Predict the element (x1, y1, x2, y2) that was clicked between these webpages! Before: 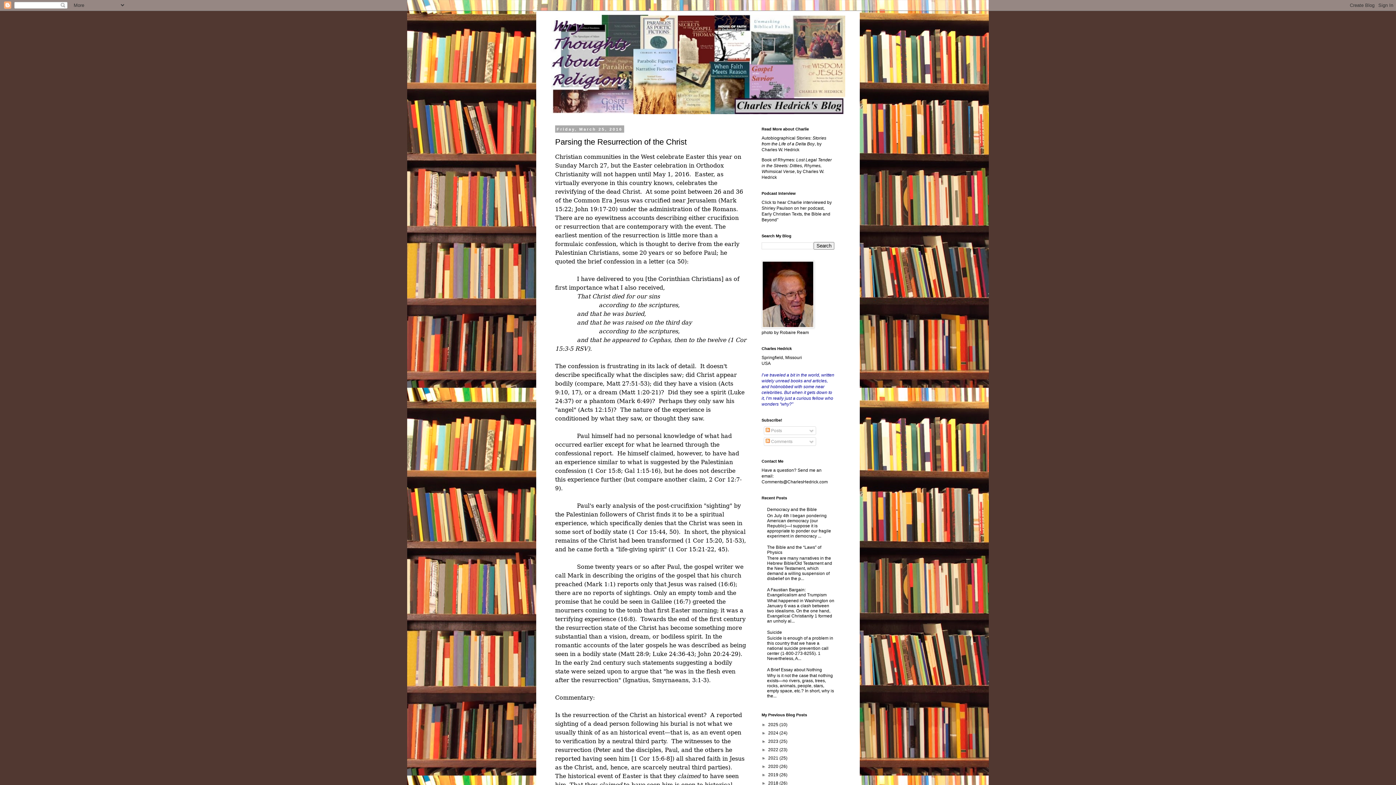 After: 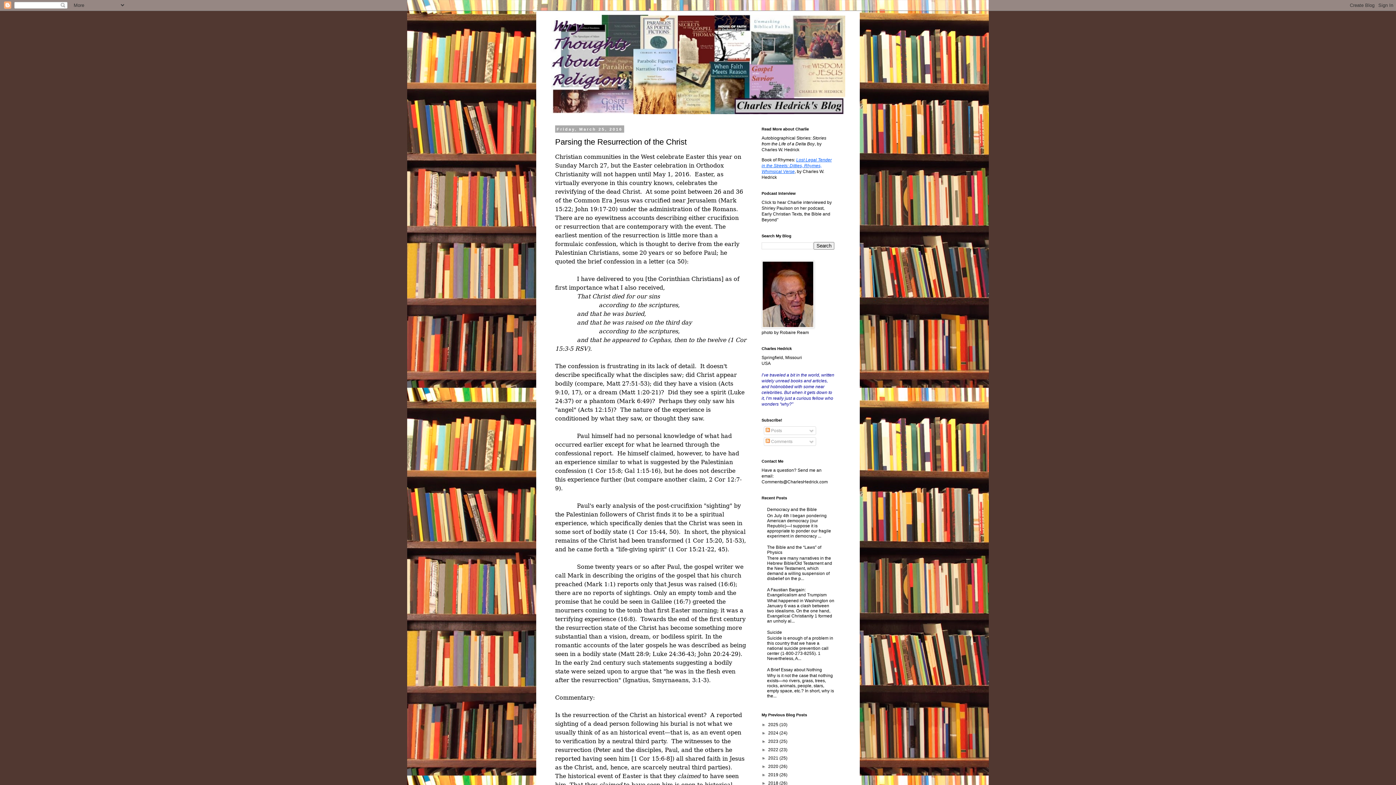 Action: bbox: (761, 157, 832, 174) label: Lost Legal Tender in the Streets: Ditties, Rhymes, Whimsical Verse